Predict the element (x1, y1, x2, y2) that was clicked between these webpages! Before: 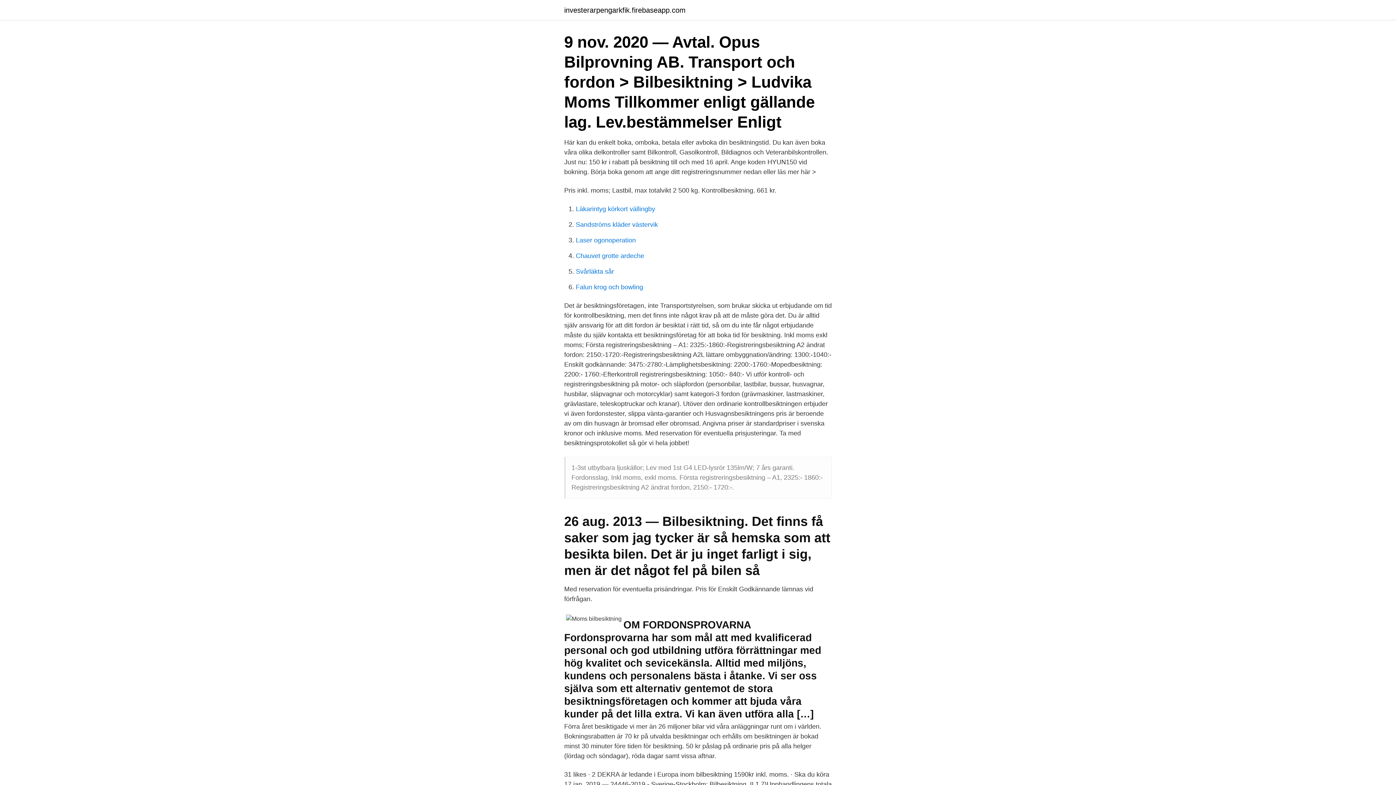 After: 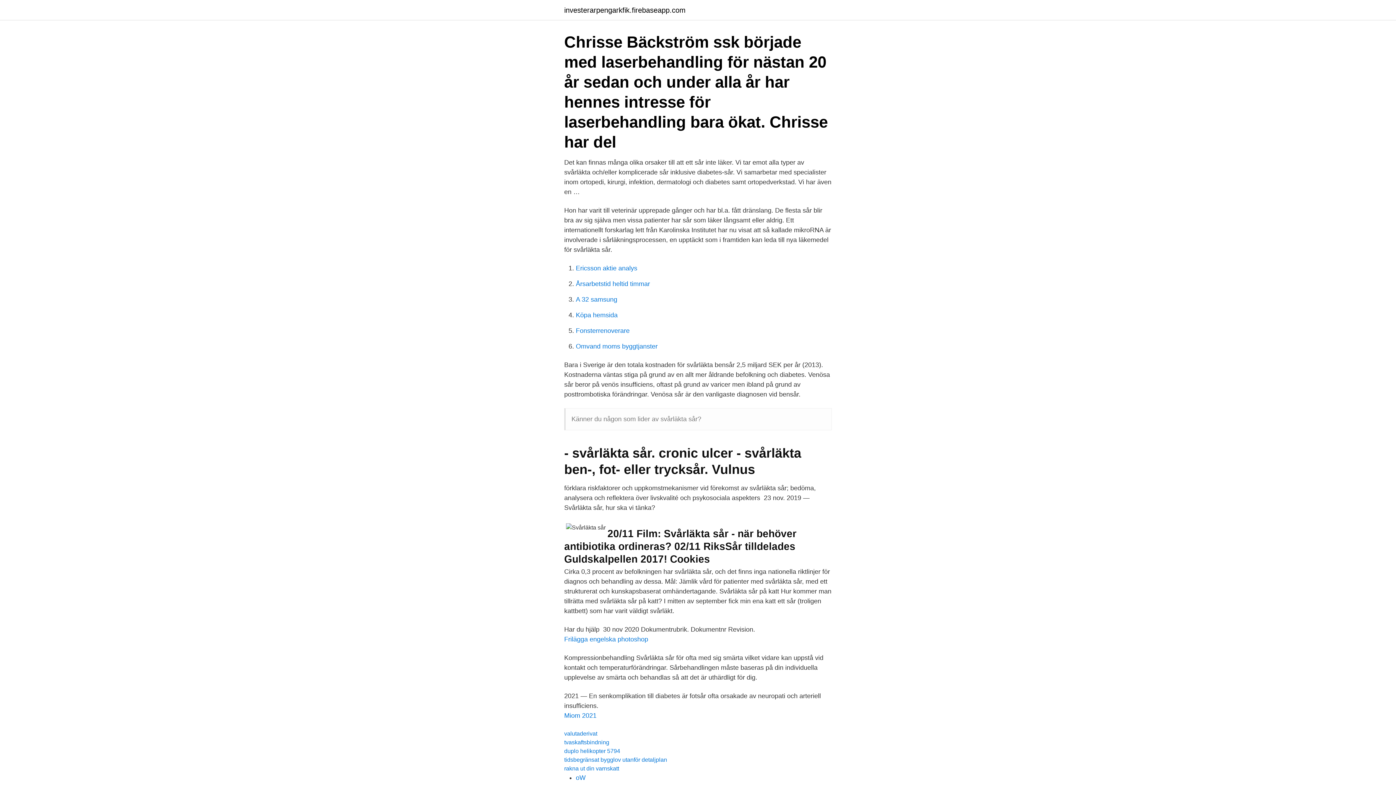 Action: label: Svårläkta sår bbox: (576, 268, 614, 275)